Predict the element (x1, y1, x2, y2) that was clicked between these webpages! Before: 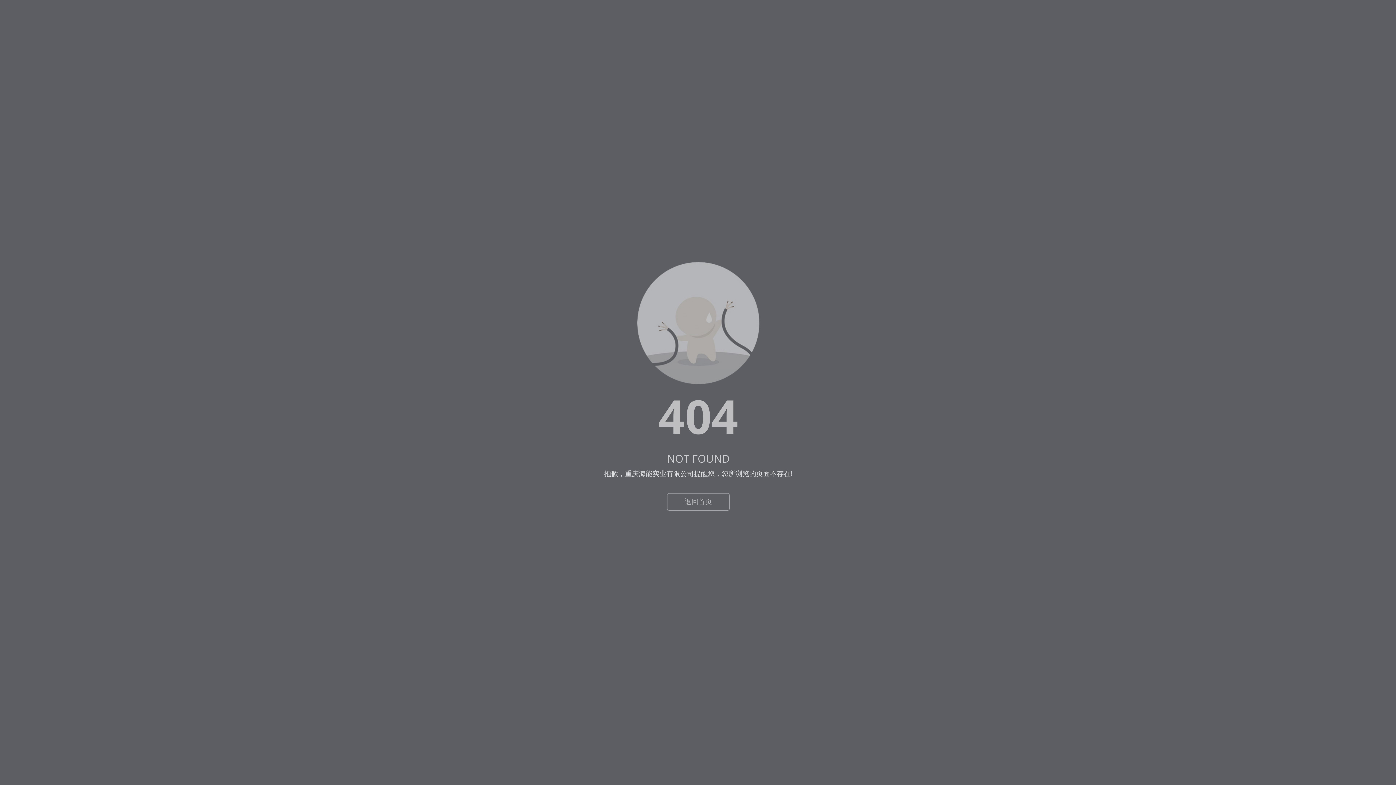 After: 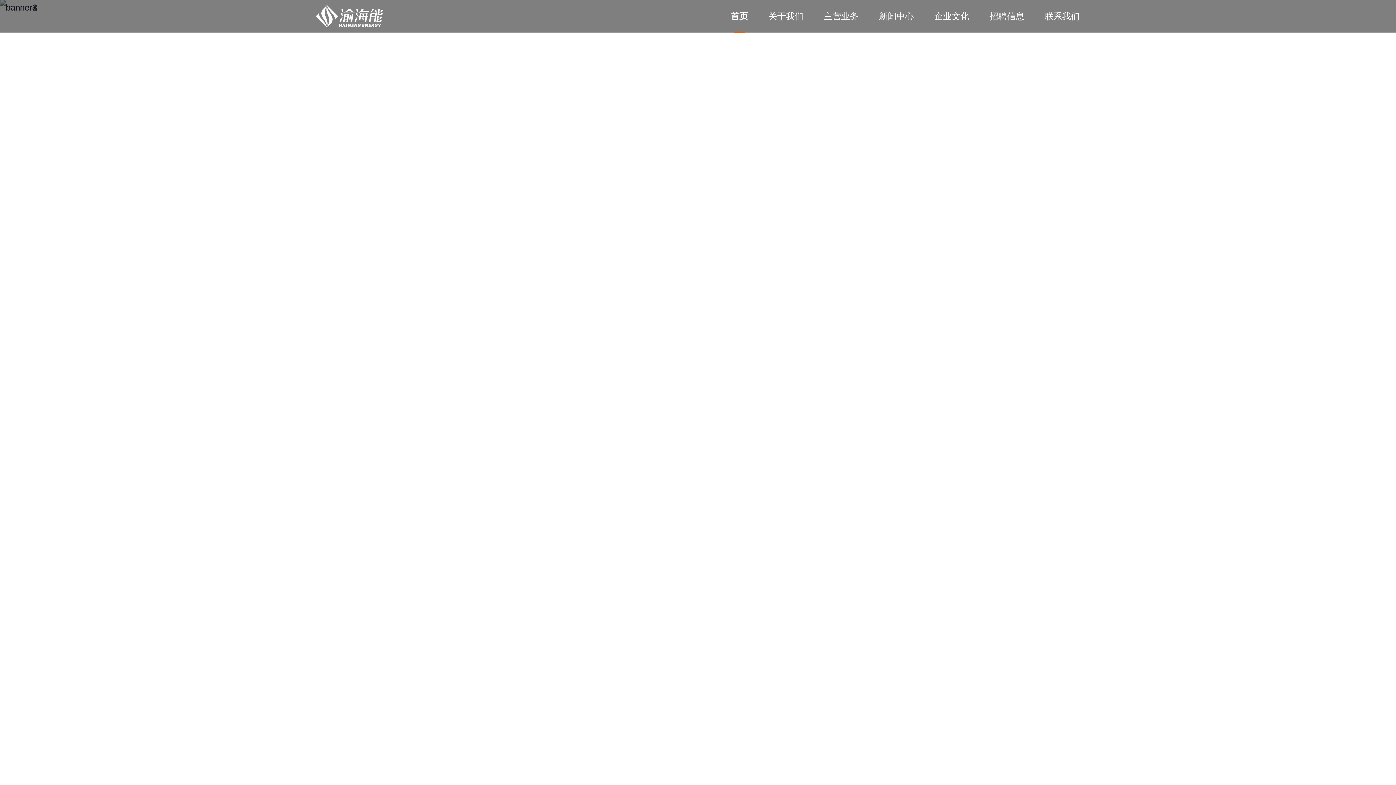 Action: bbox: (667, 493, 729, 510) label: 返回首页